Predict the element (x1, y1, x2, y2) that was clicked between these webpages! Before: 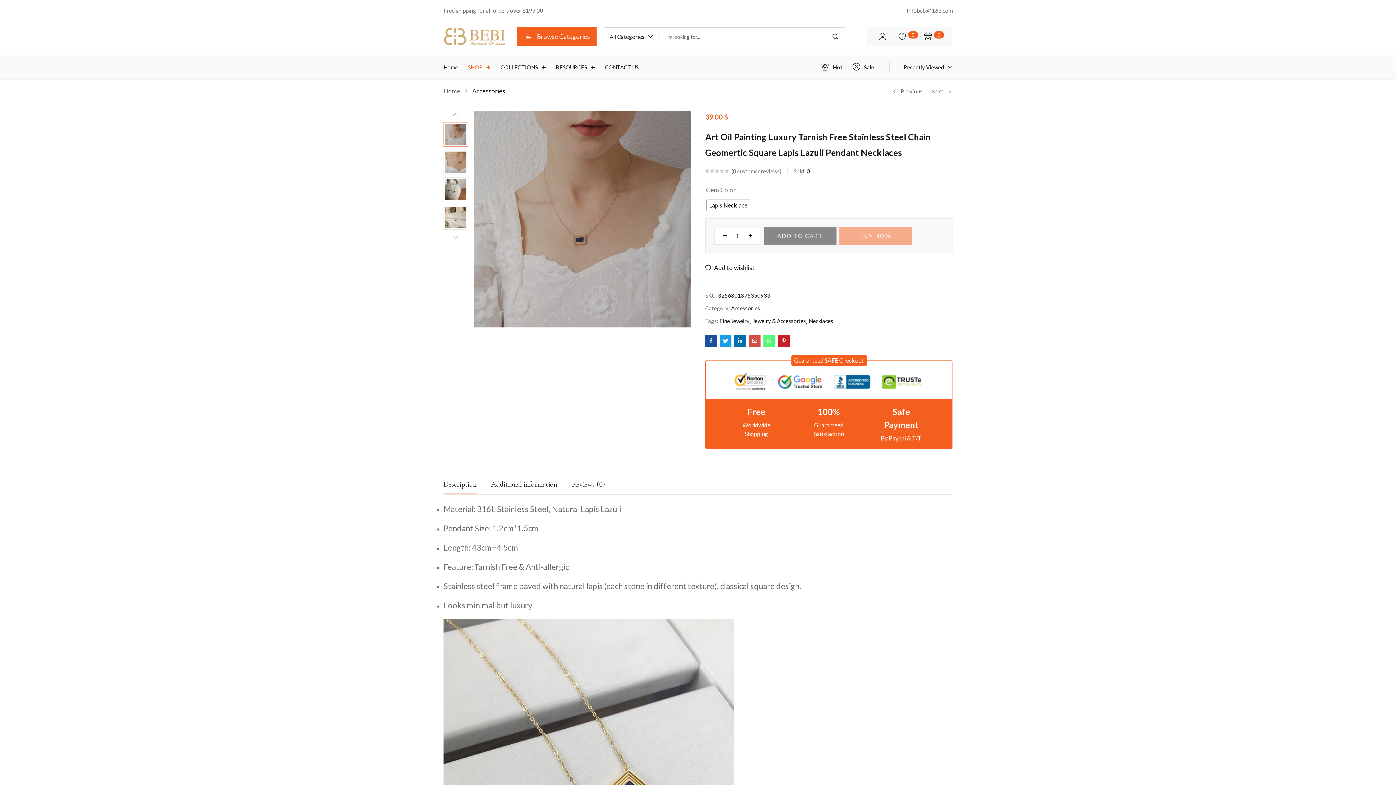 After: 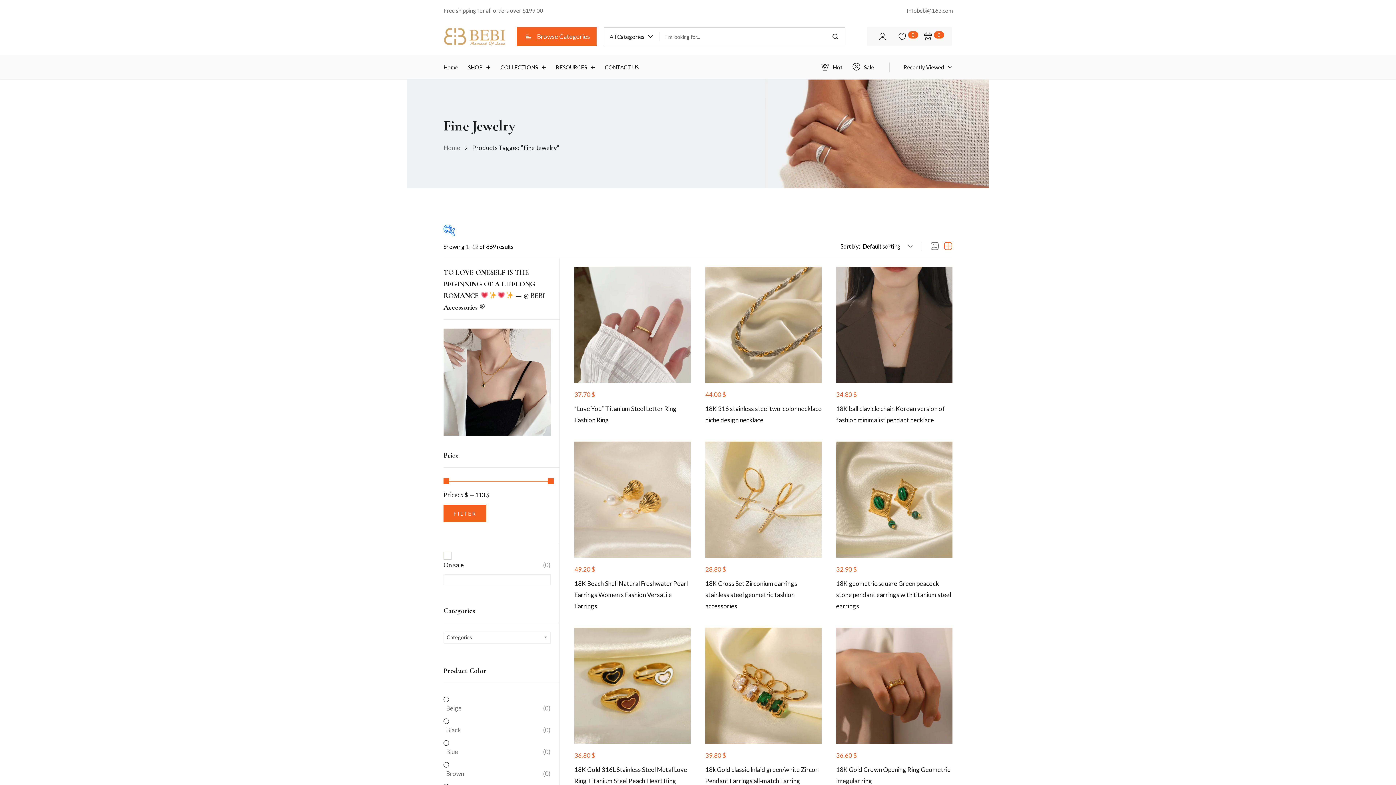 Action: label: Fine Jewelry bbox: (719, 317, 750, 324)